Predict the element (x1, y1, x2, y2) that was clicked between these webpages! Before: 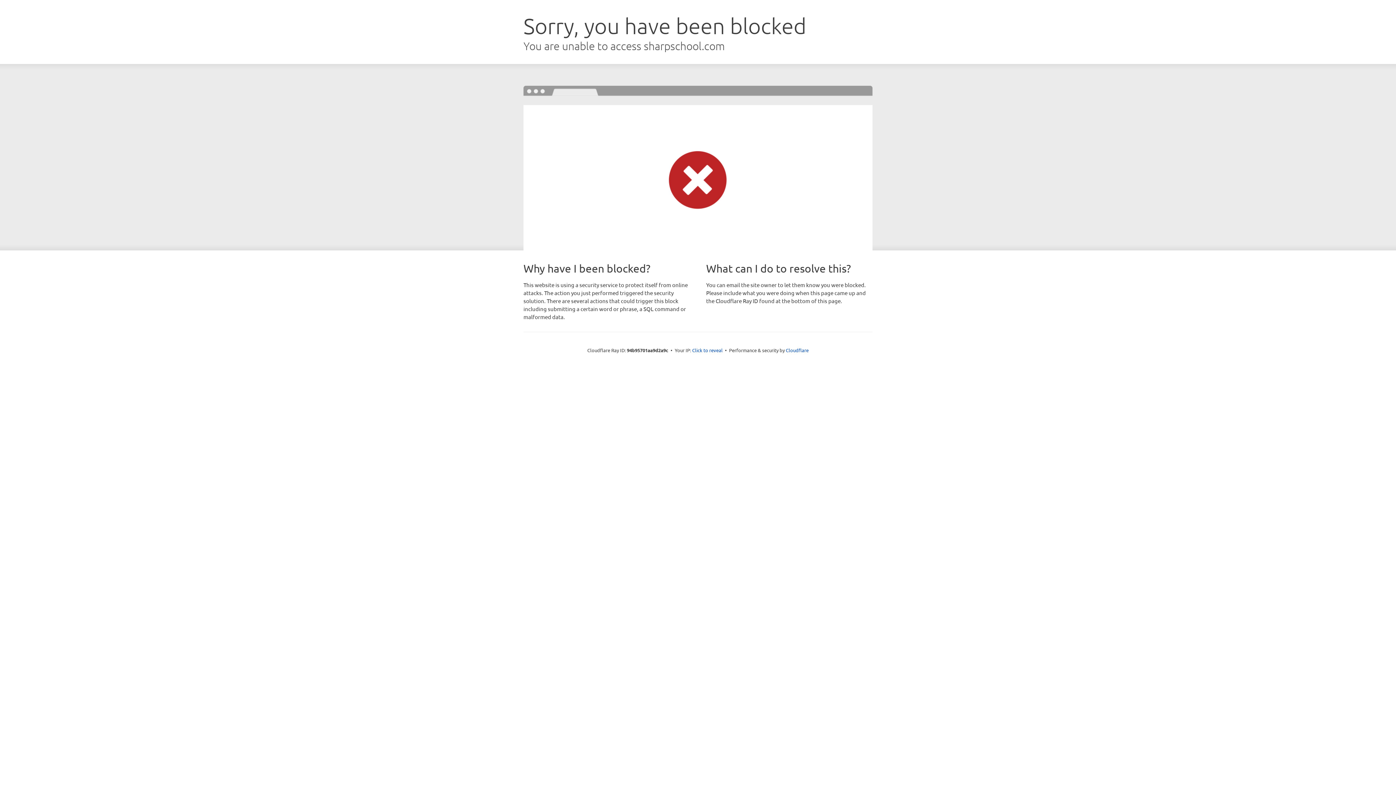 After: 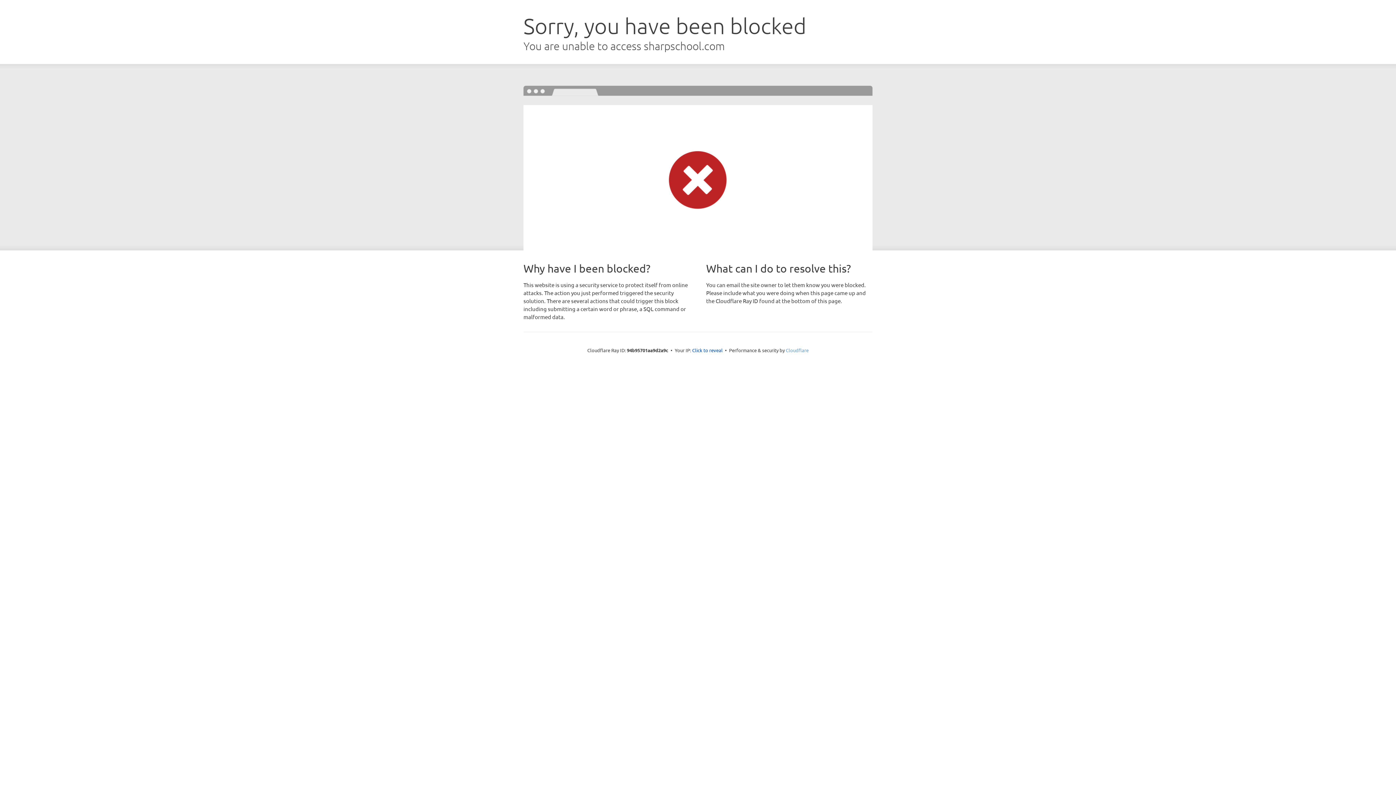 Action: label: Cloudflare bbox: (786, 347, 808, 353)